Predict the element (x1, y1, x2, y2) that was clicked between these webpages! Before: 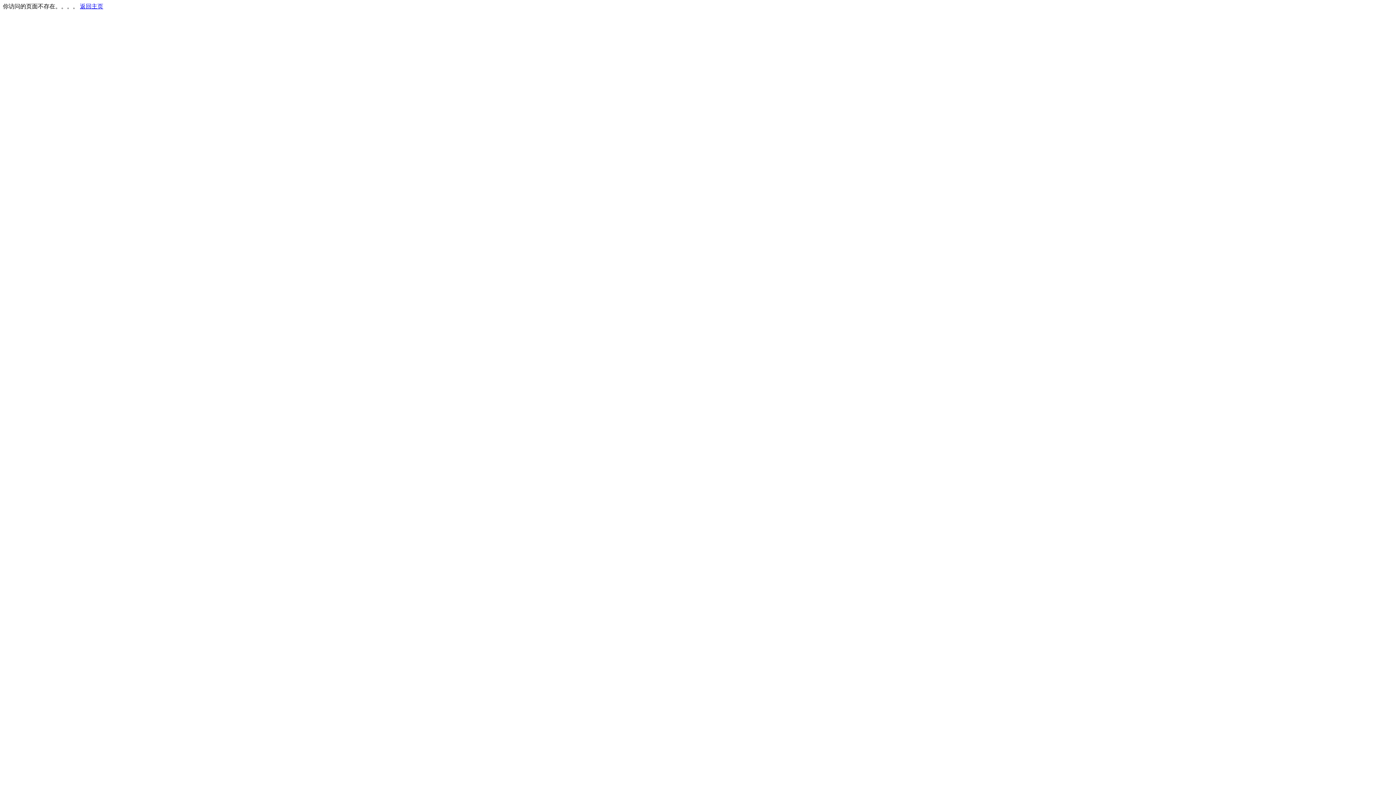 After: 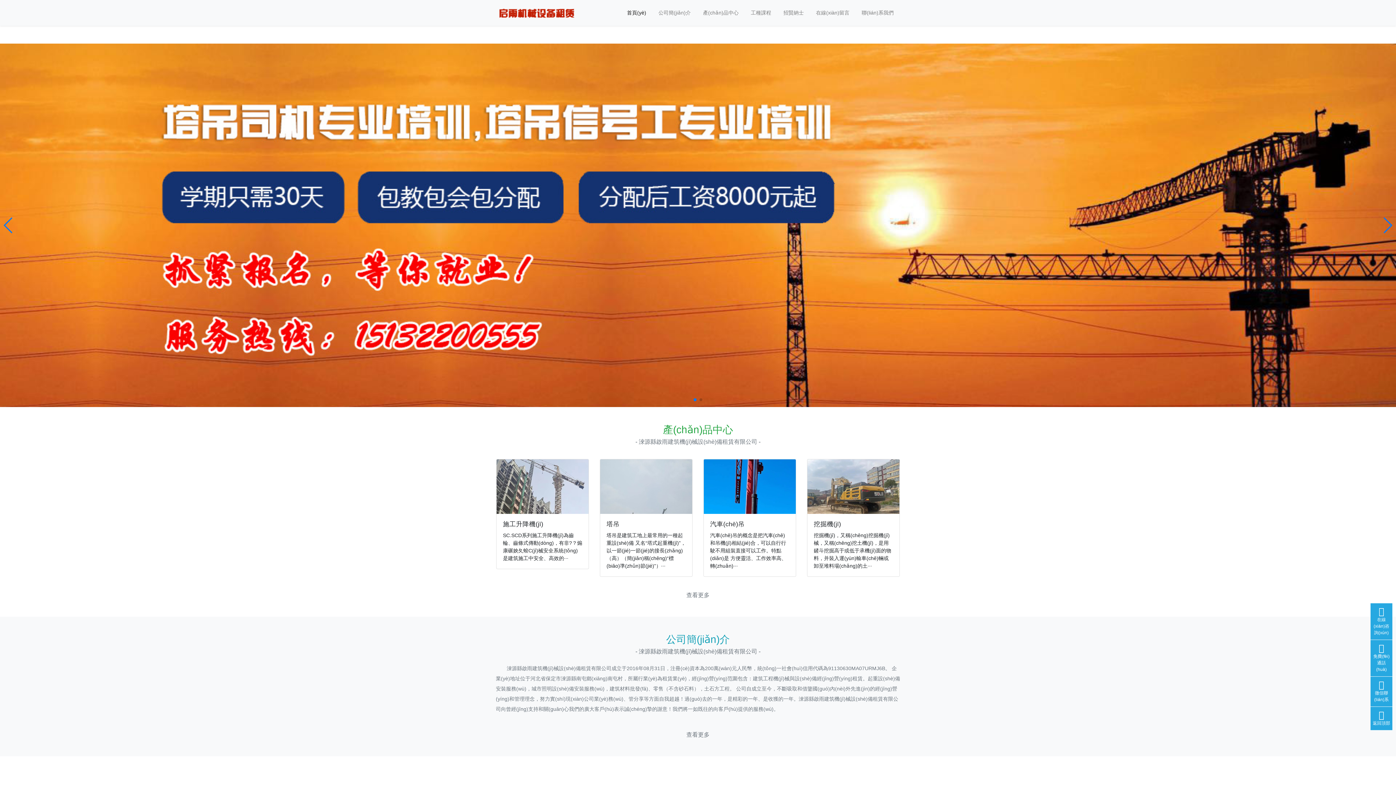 Action: label: 返回主页 bbox: (80, 3, 103, 9)